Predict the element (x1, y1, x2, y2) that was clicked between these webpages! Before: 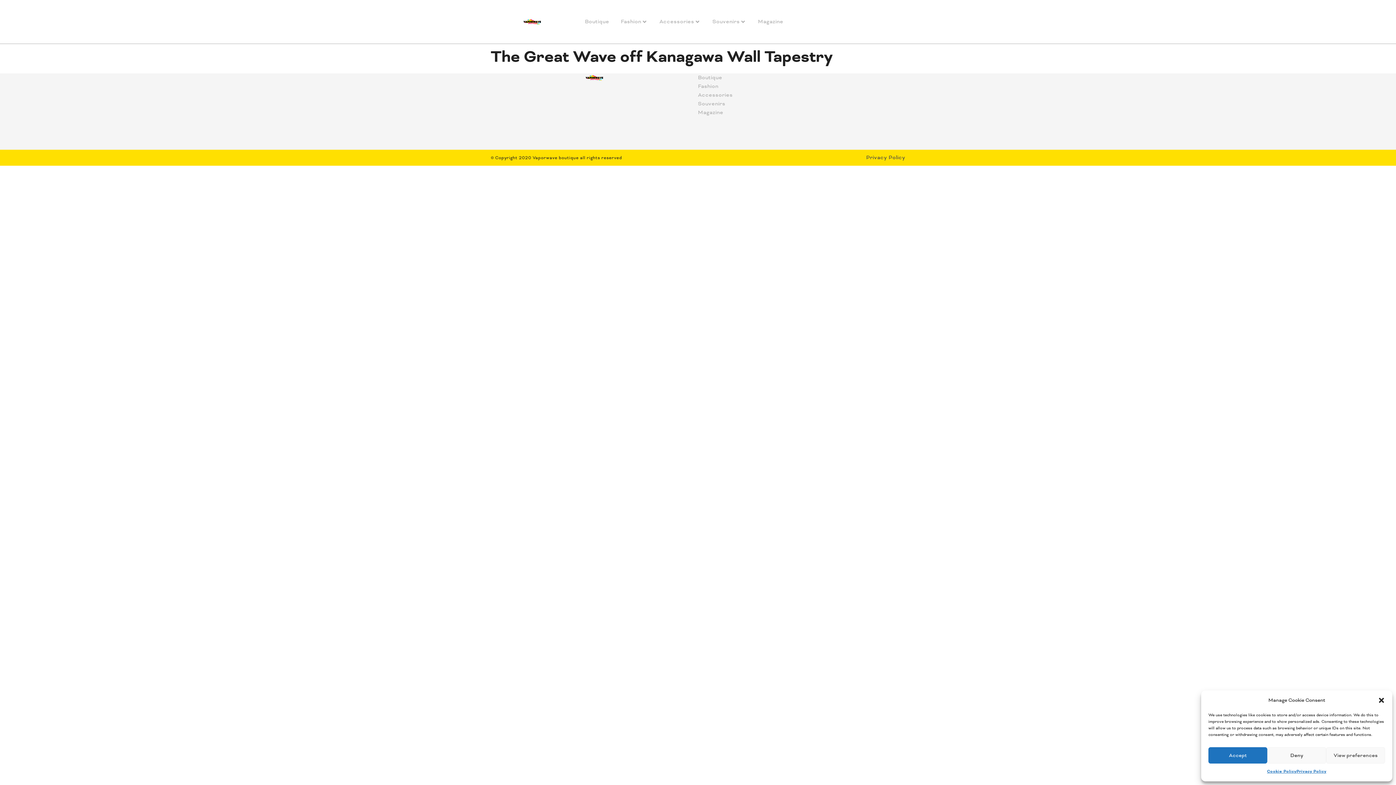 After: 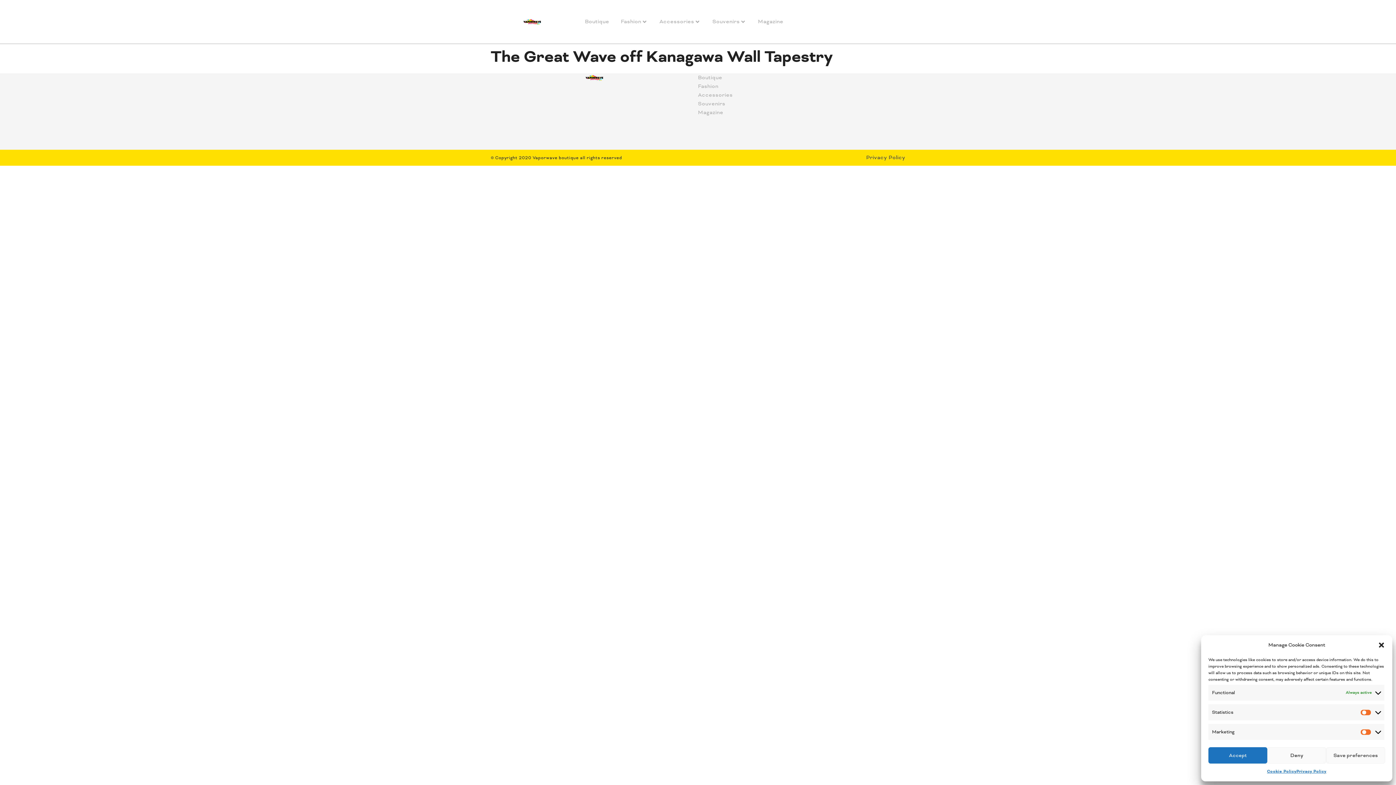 Action: bbox: (1326, 747, 1385, 764) label: View preferences